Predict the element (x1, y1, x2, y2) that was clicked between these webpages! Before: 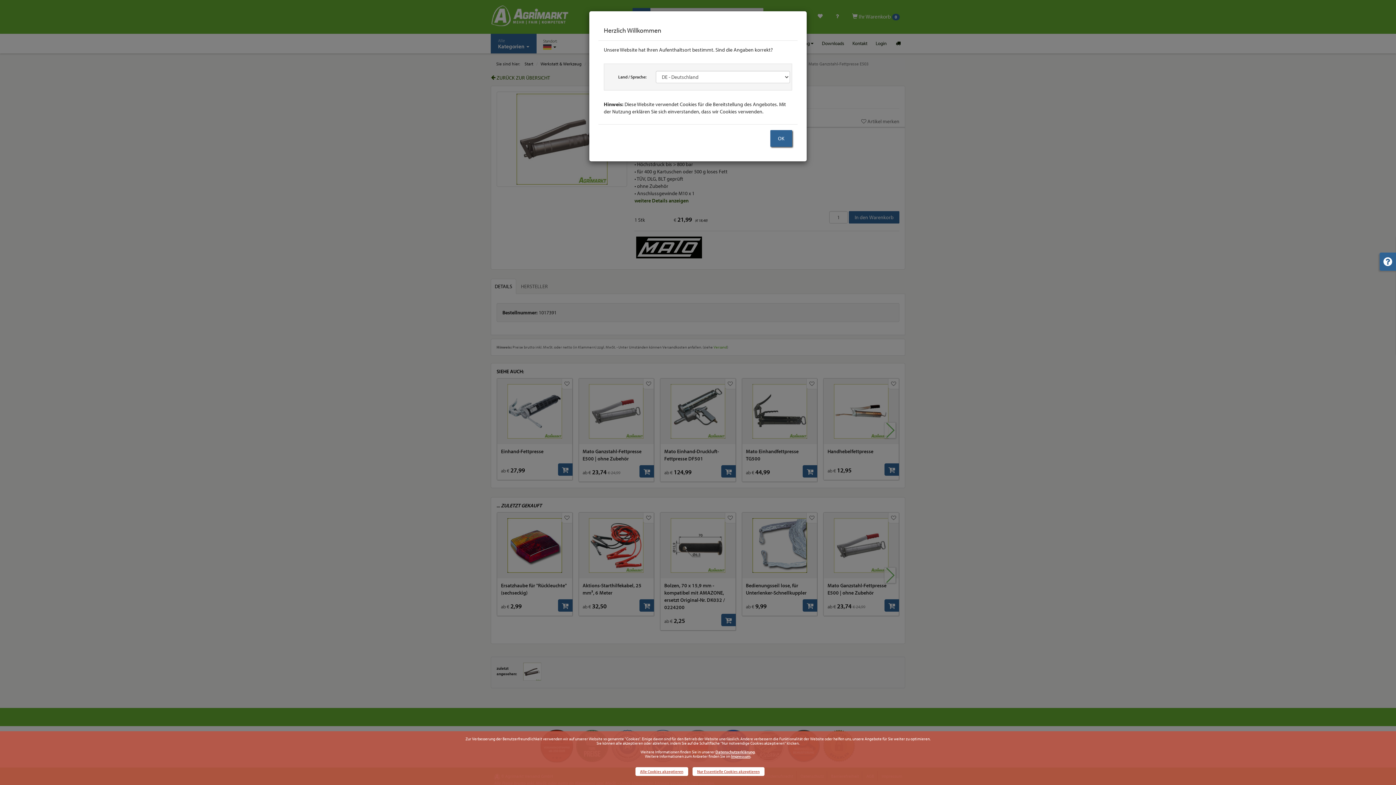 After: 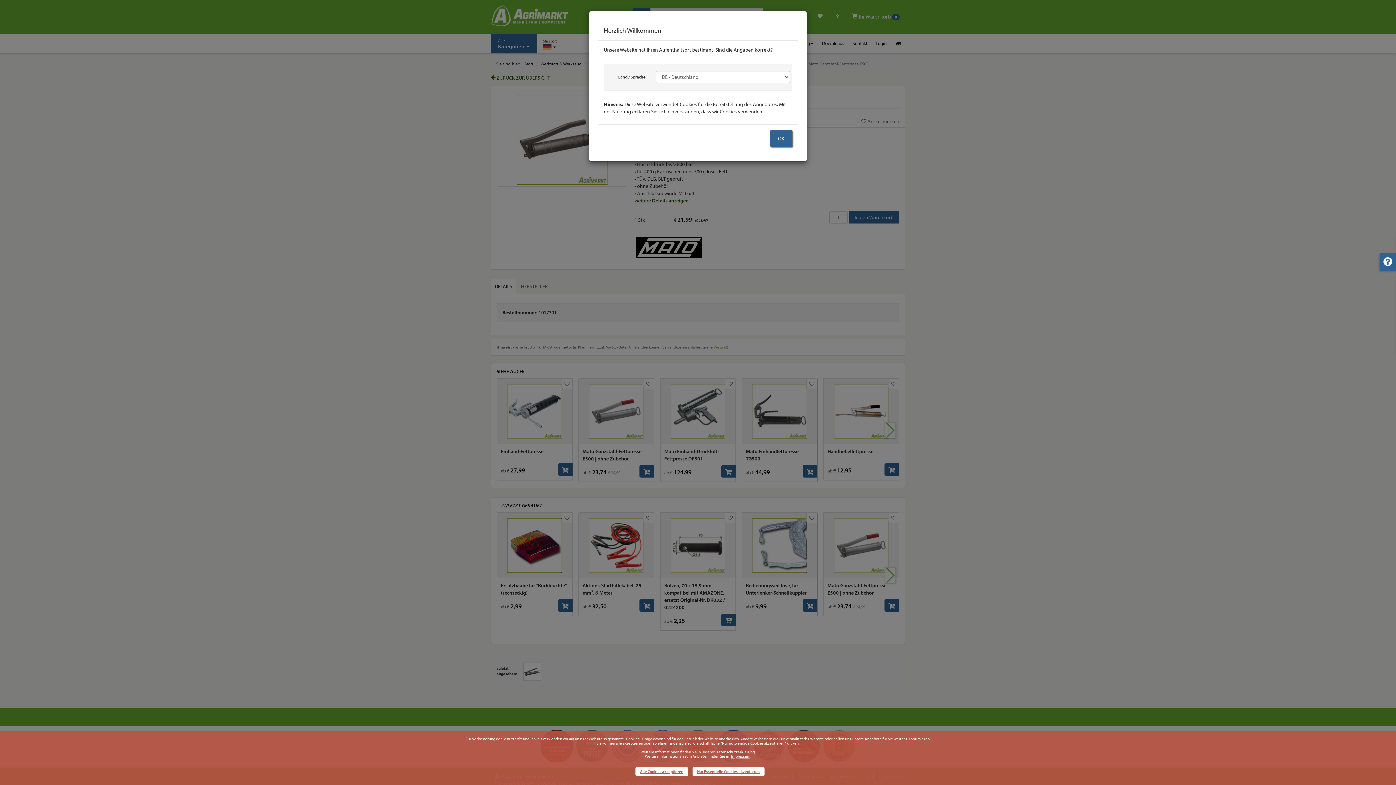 Action: bbox: (731, 754, 750, 759) label: Impressum